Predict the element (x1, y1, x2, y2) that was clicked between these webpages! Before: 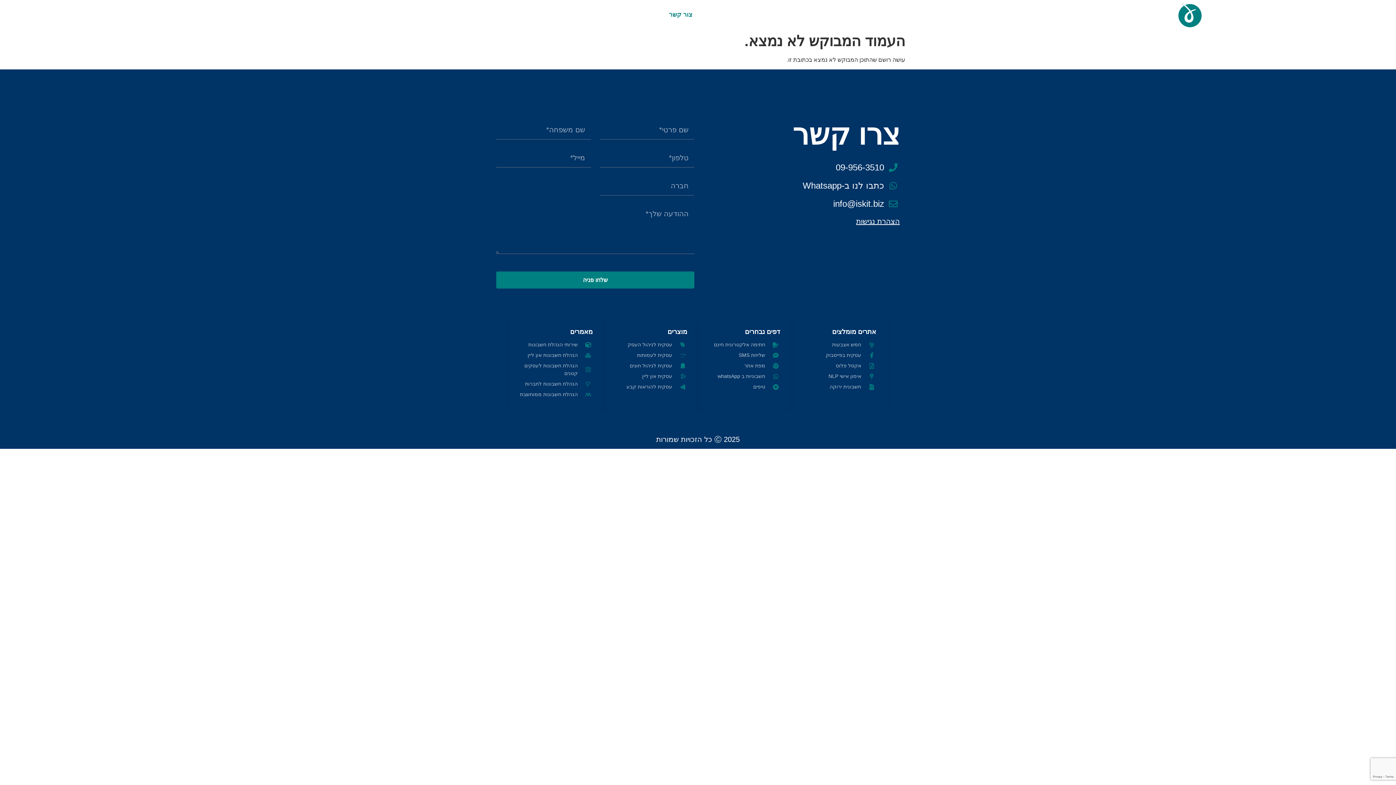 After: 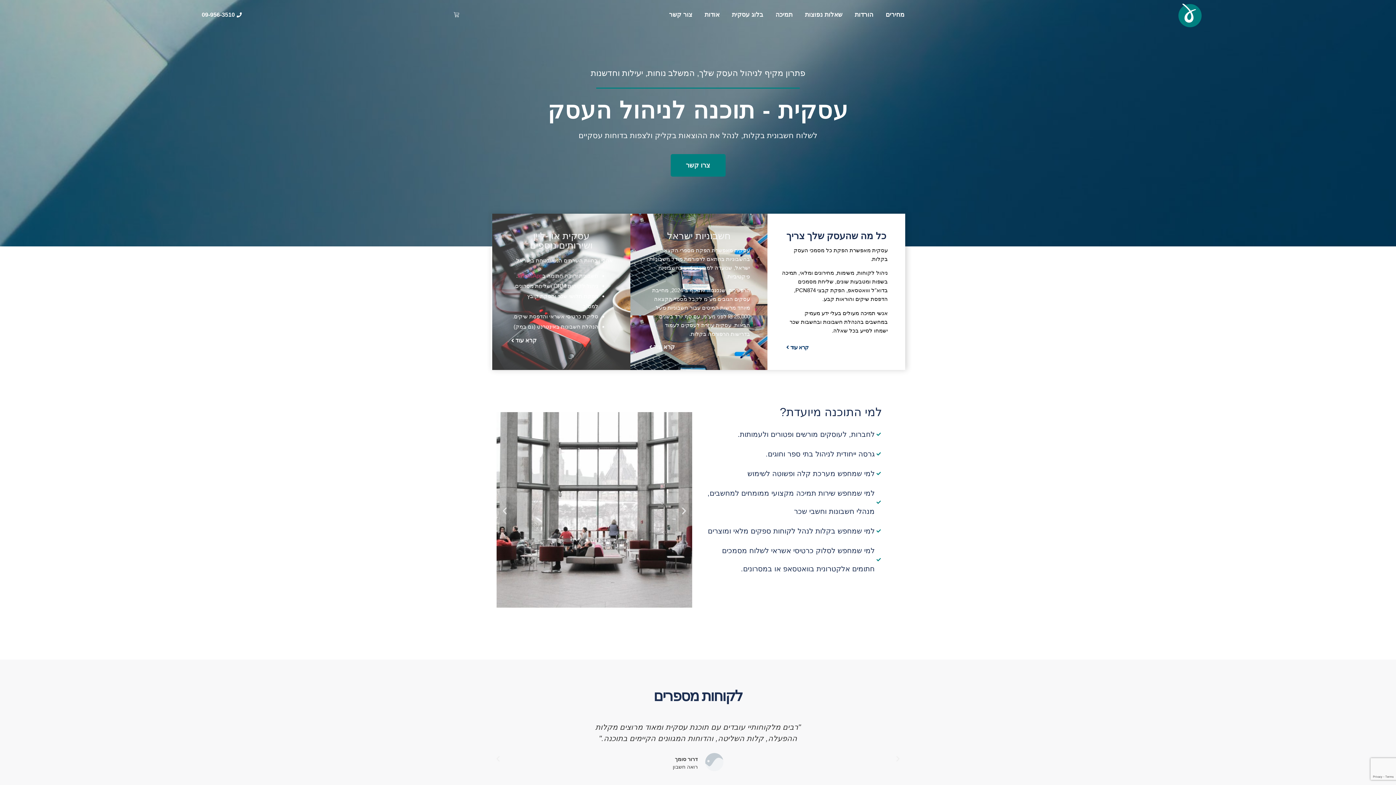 Action: label: חשבונית ירוקה bbox: (802, 383, 876, 391)